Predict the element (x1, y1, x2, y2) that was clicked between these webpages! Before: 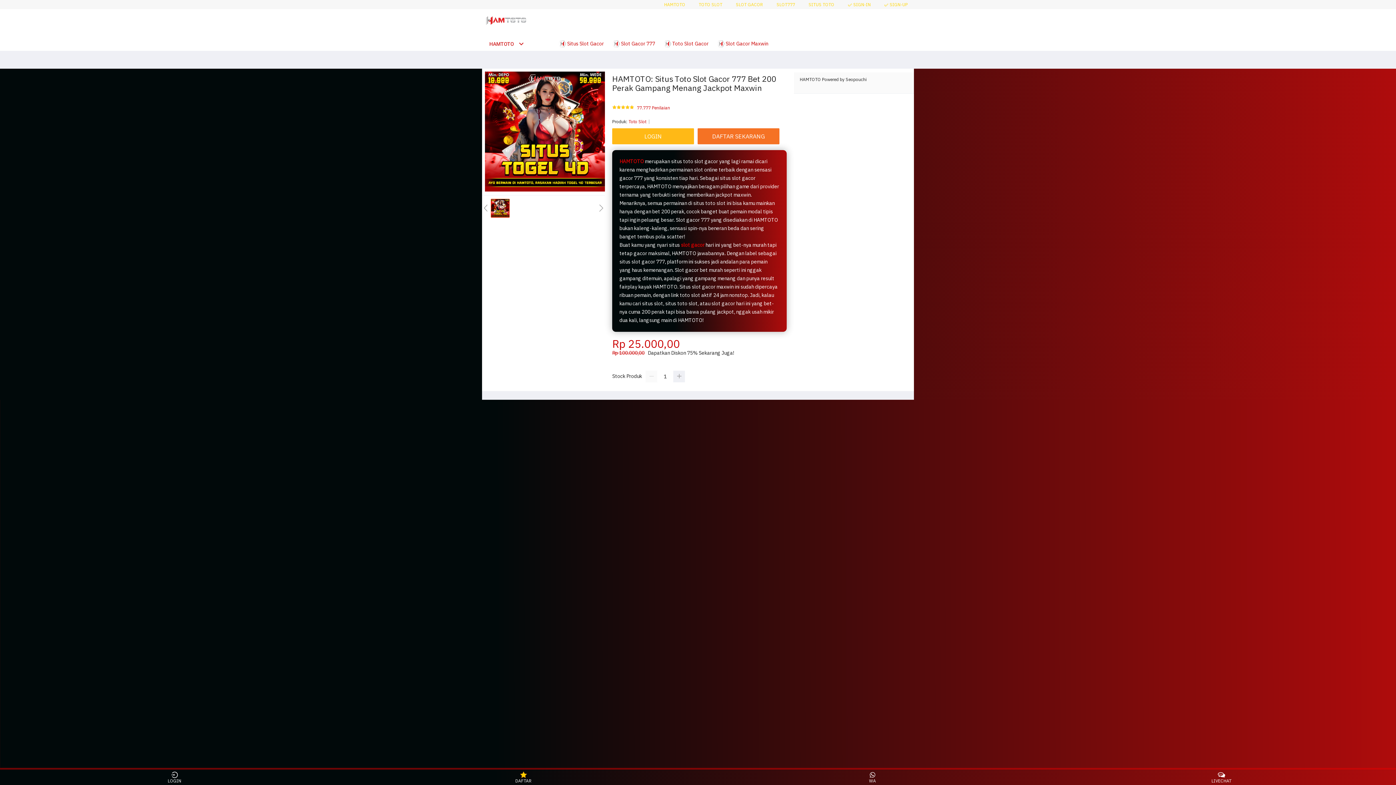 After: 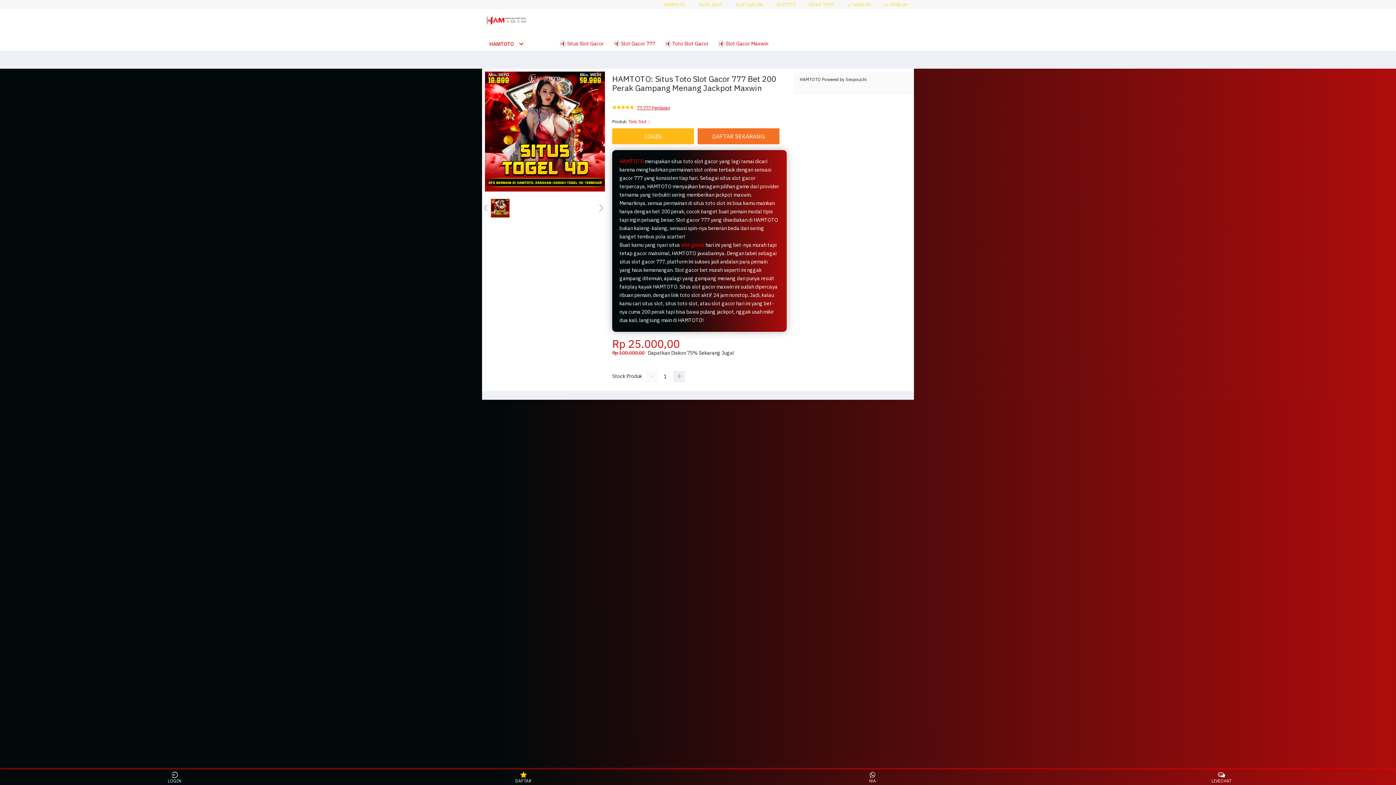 Action: label: 77.777 Penilaian bbox: (637, 105, 670, 110)